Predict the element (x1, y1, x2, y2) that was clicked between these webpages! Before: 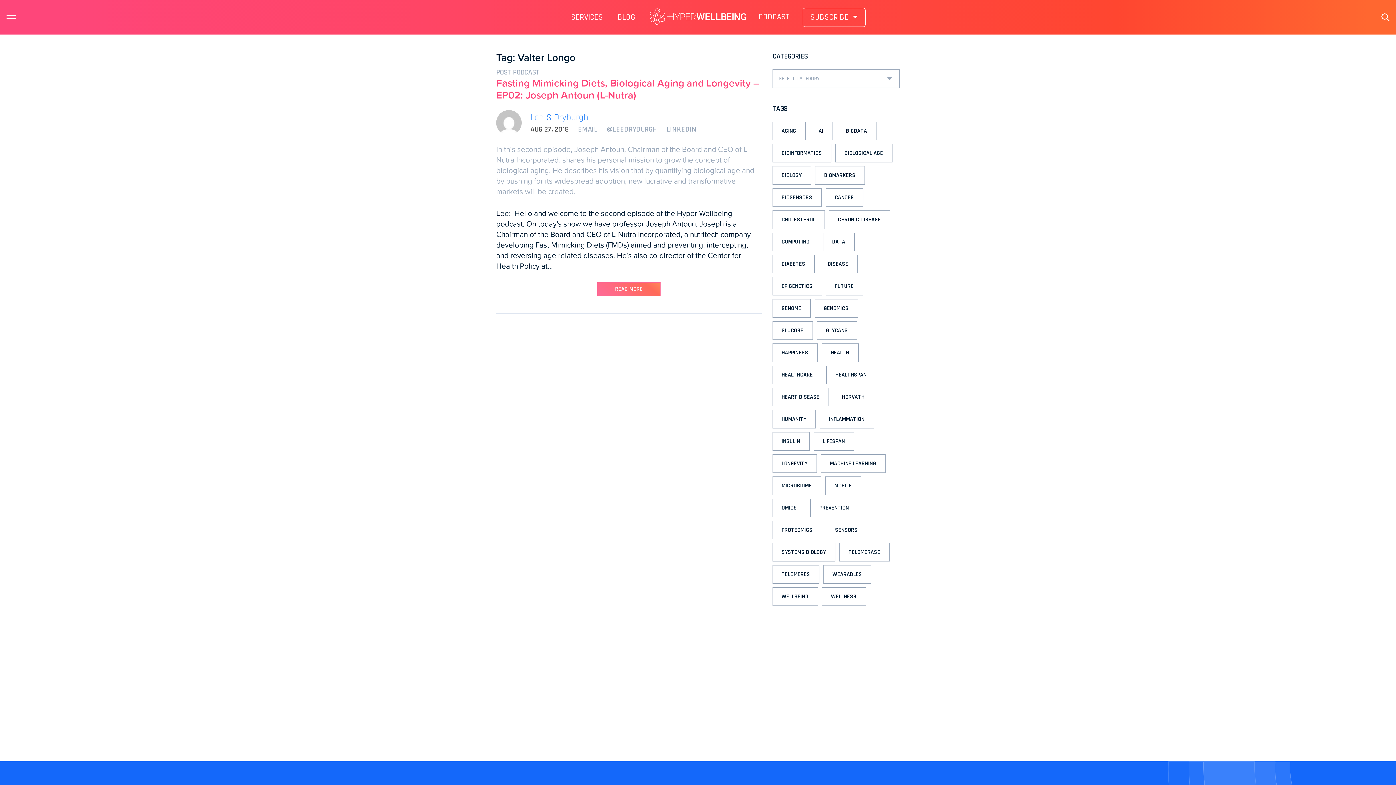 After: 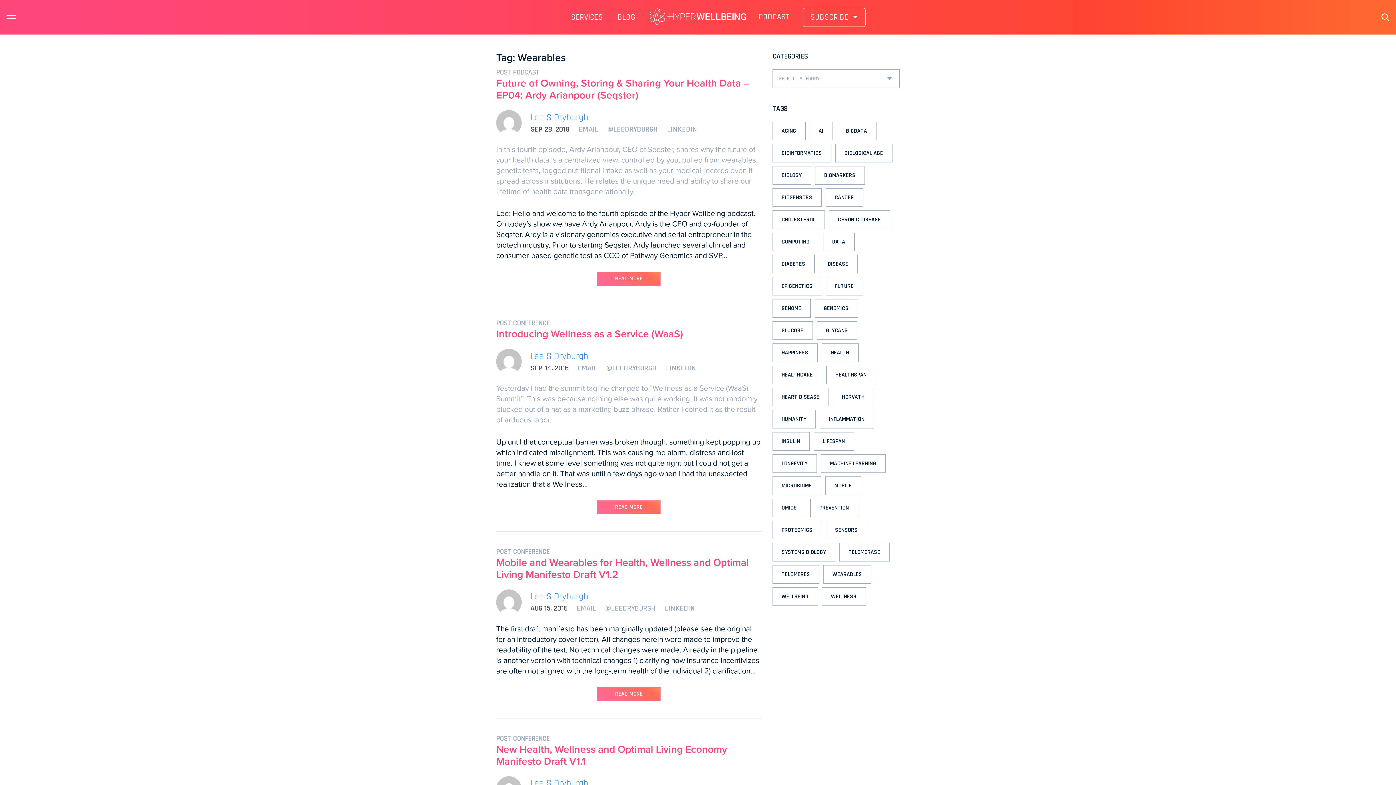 Action: bbox: (823, 565, 871, 583) label: WEARABLES